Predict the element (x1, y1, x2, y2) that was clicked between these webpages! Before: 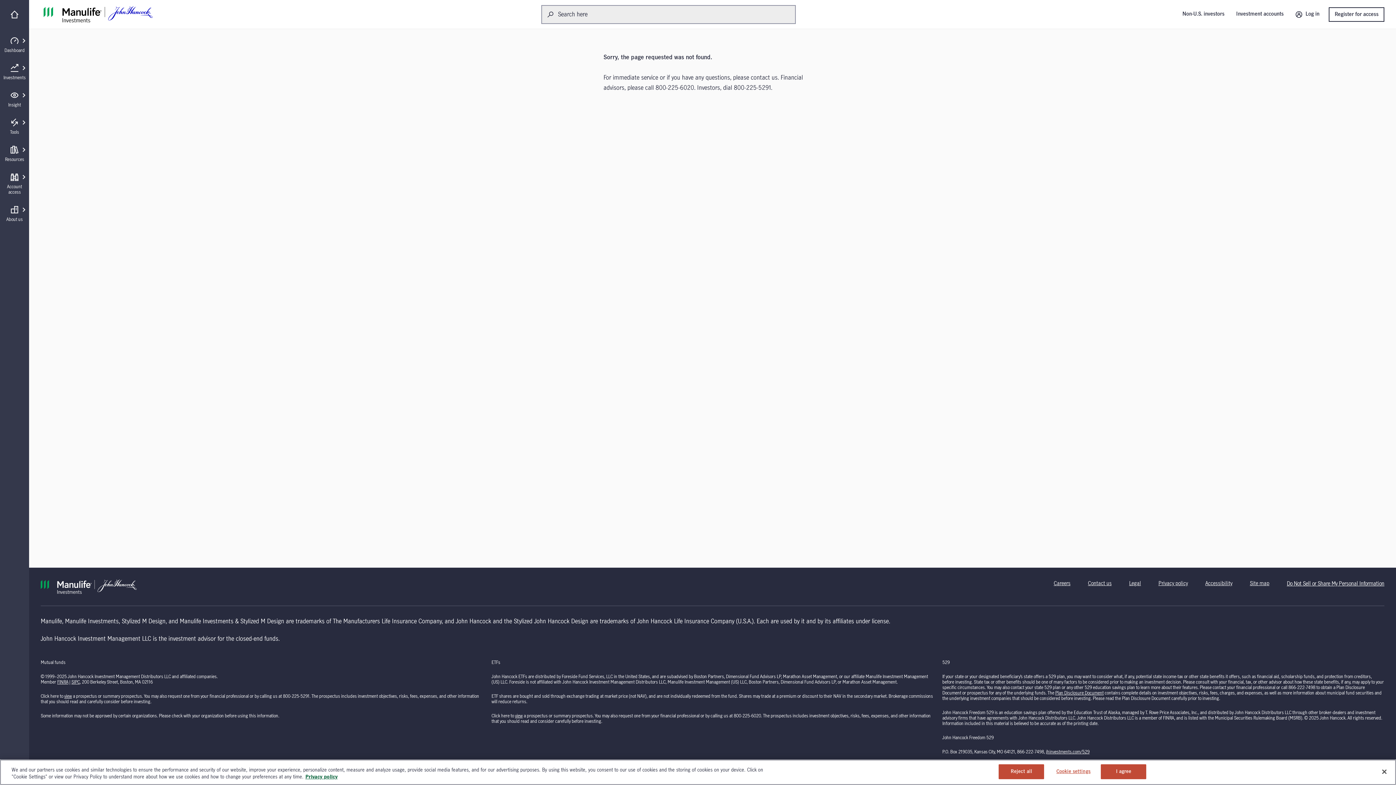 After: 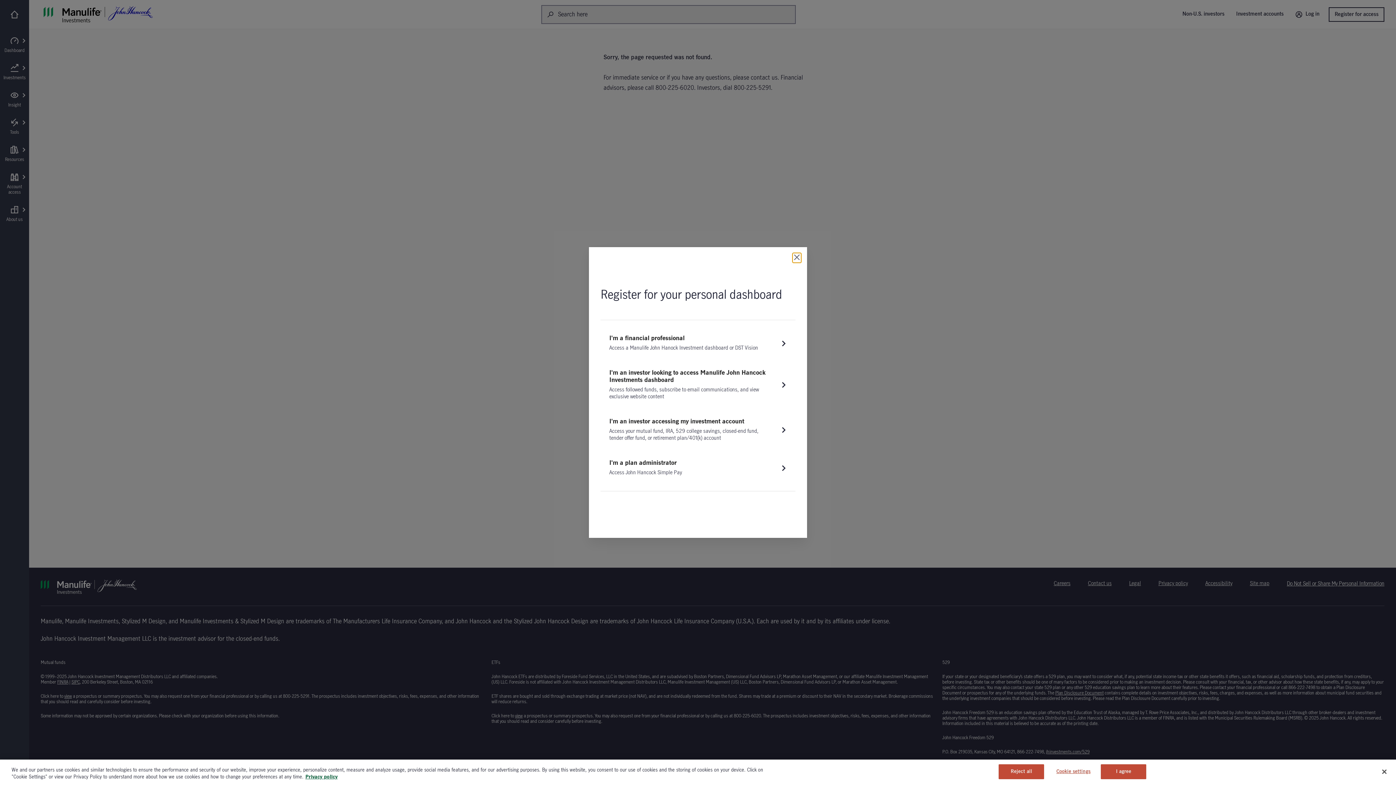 Action: label: Register for access bbox: (1329, 7, 1384, 21)